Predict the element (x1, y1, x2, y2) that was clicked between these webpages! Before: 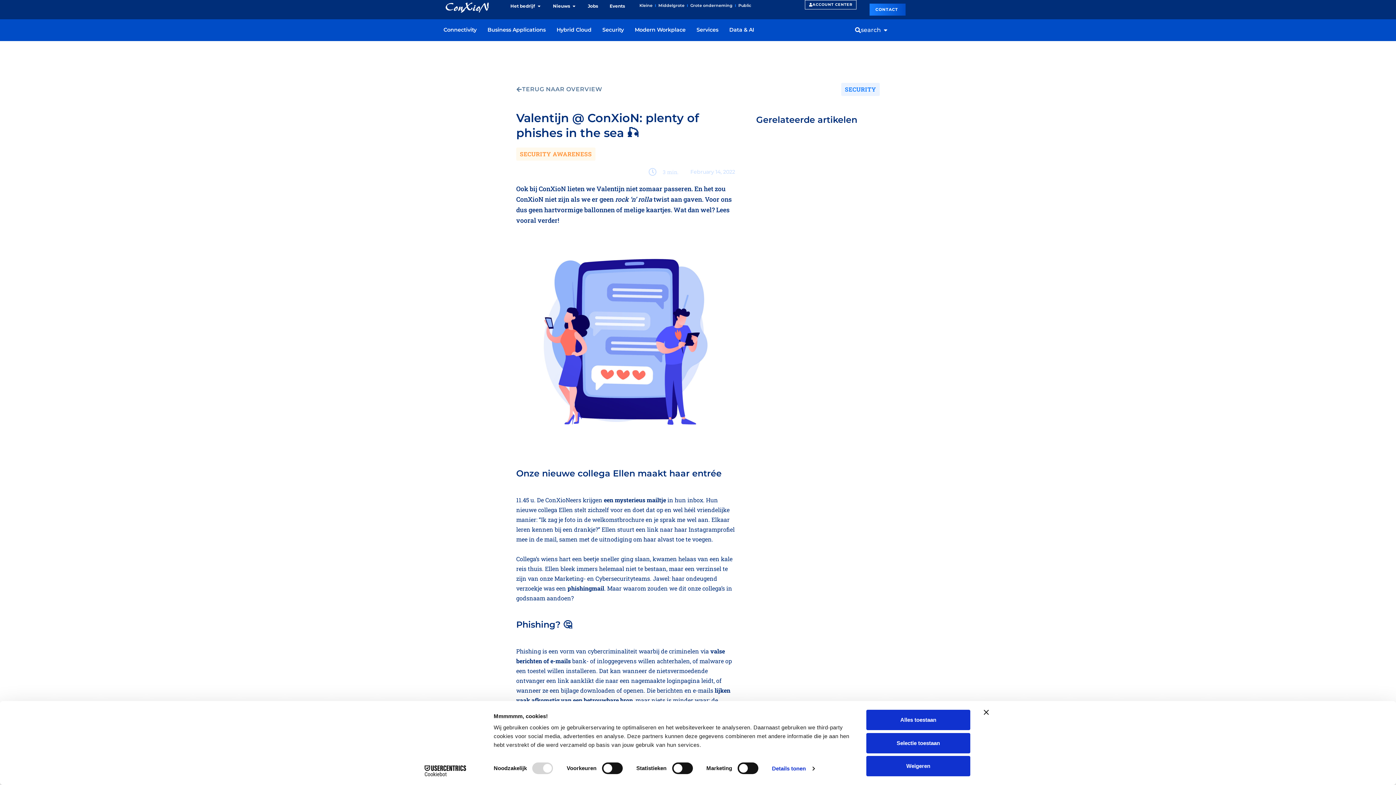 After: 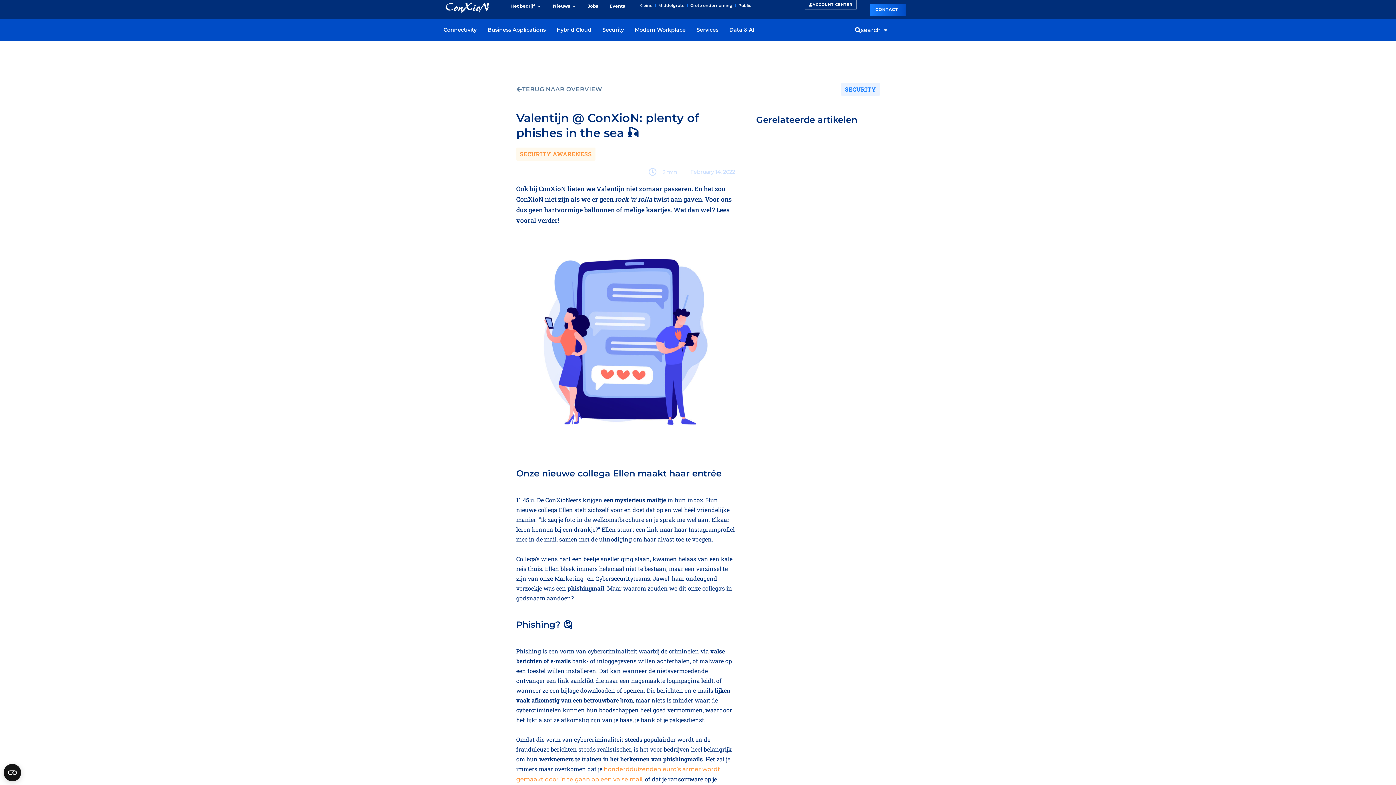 Action: bbox: (516, 147, 595, 160) label: SECURITY AWARENESS